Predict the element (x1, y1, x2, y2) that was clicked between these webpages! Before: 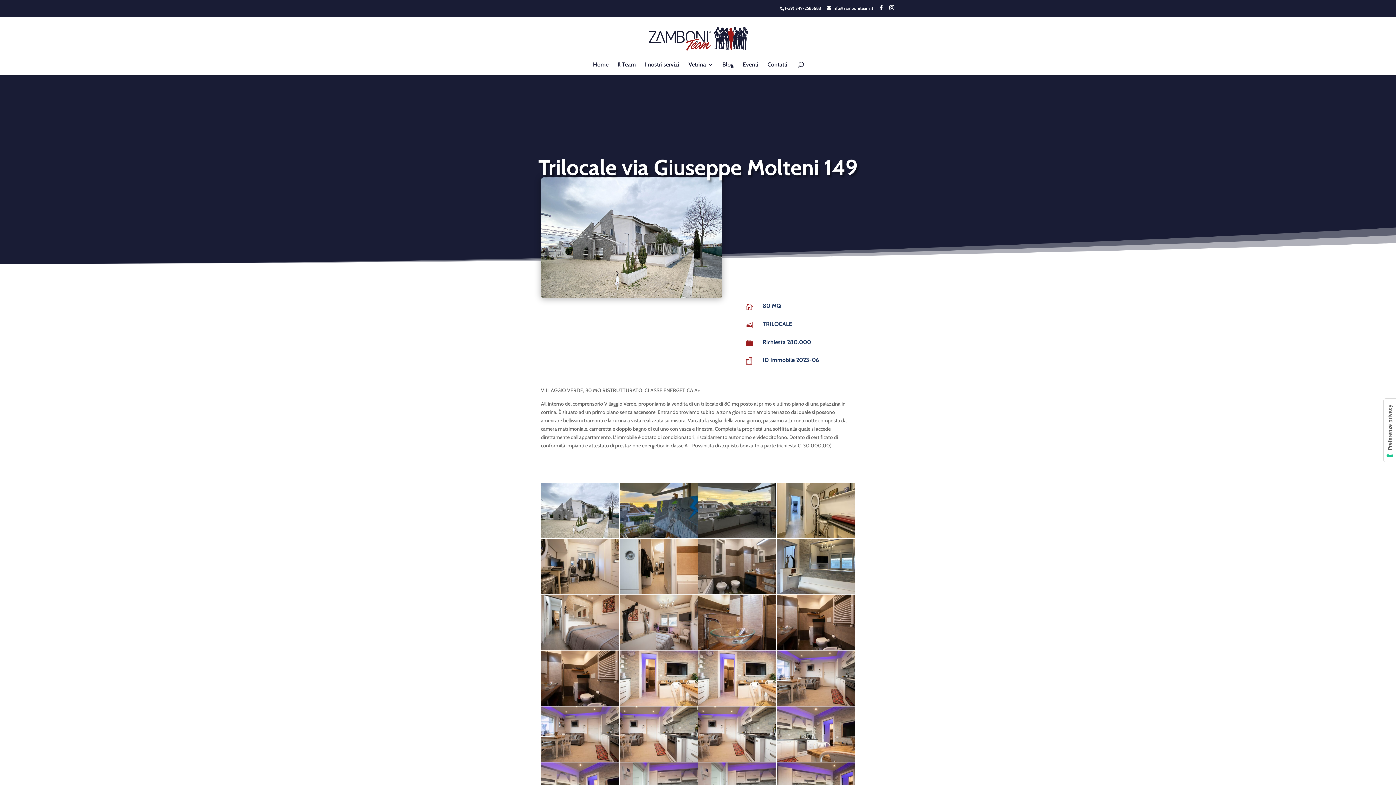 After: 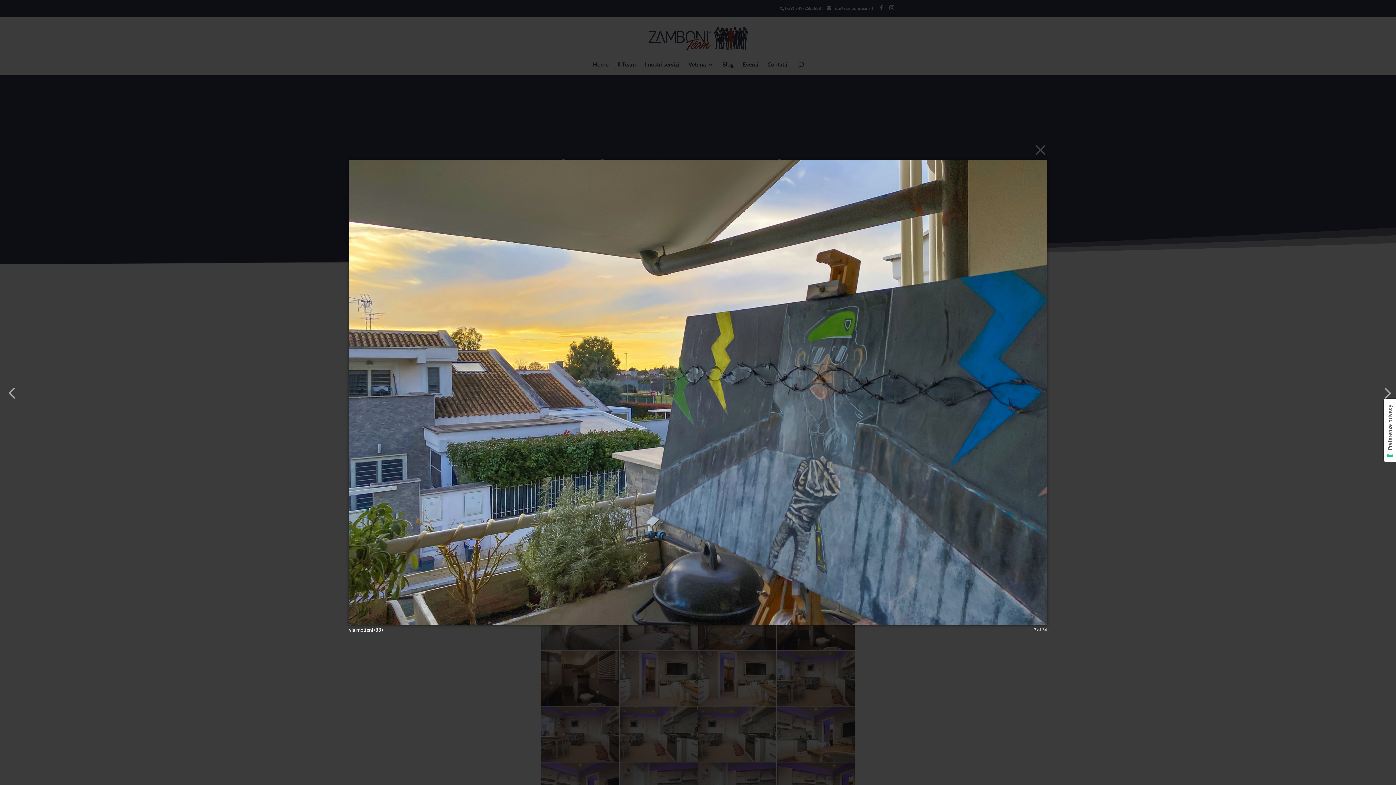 Action: bbox: (620, 533, 697, 539)